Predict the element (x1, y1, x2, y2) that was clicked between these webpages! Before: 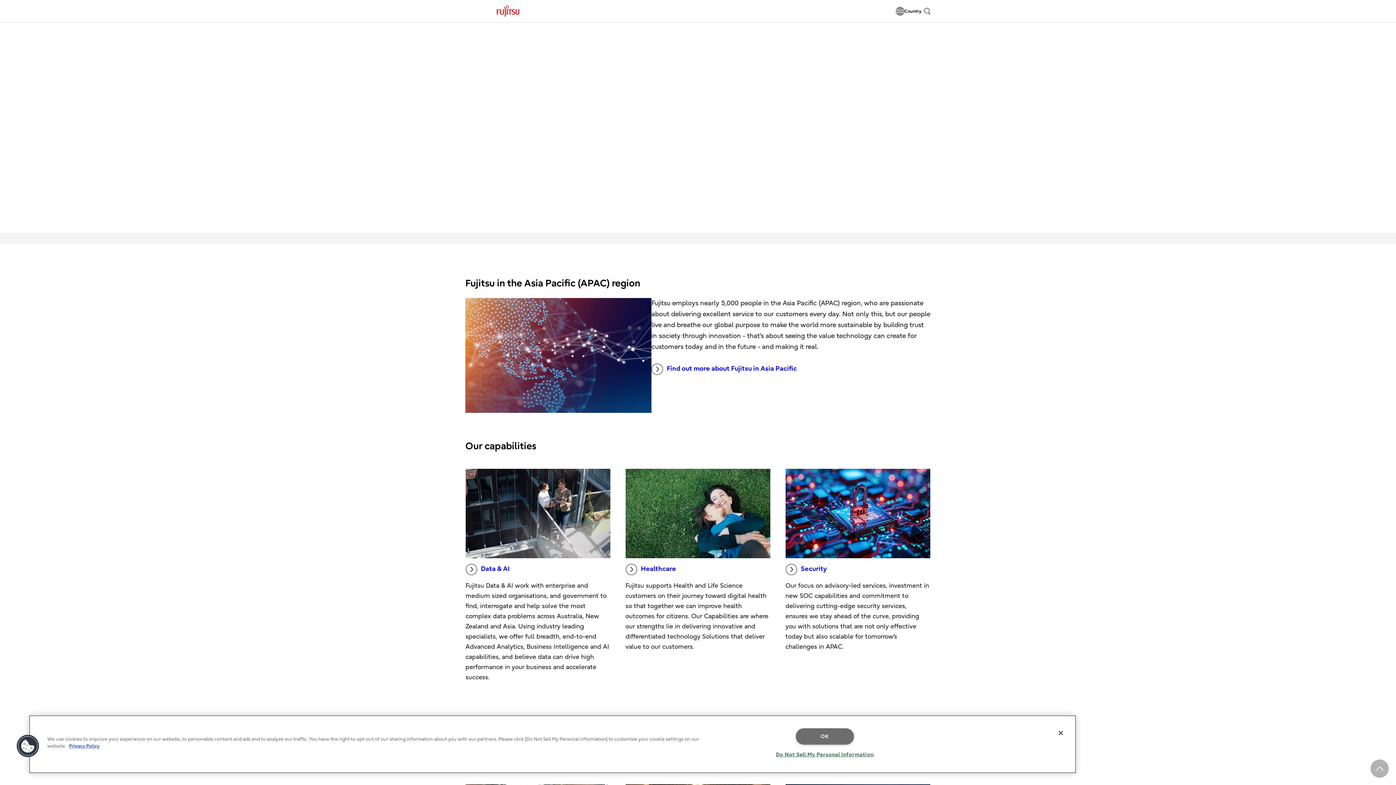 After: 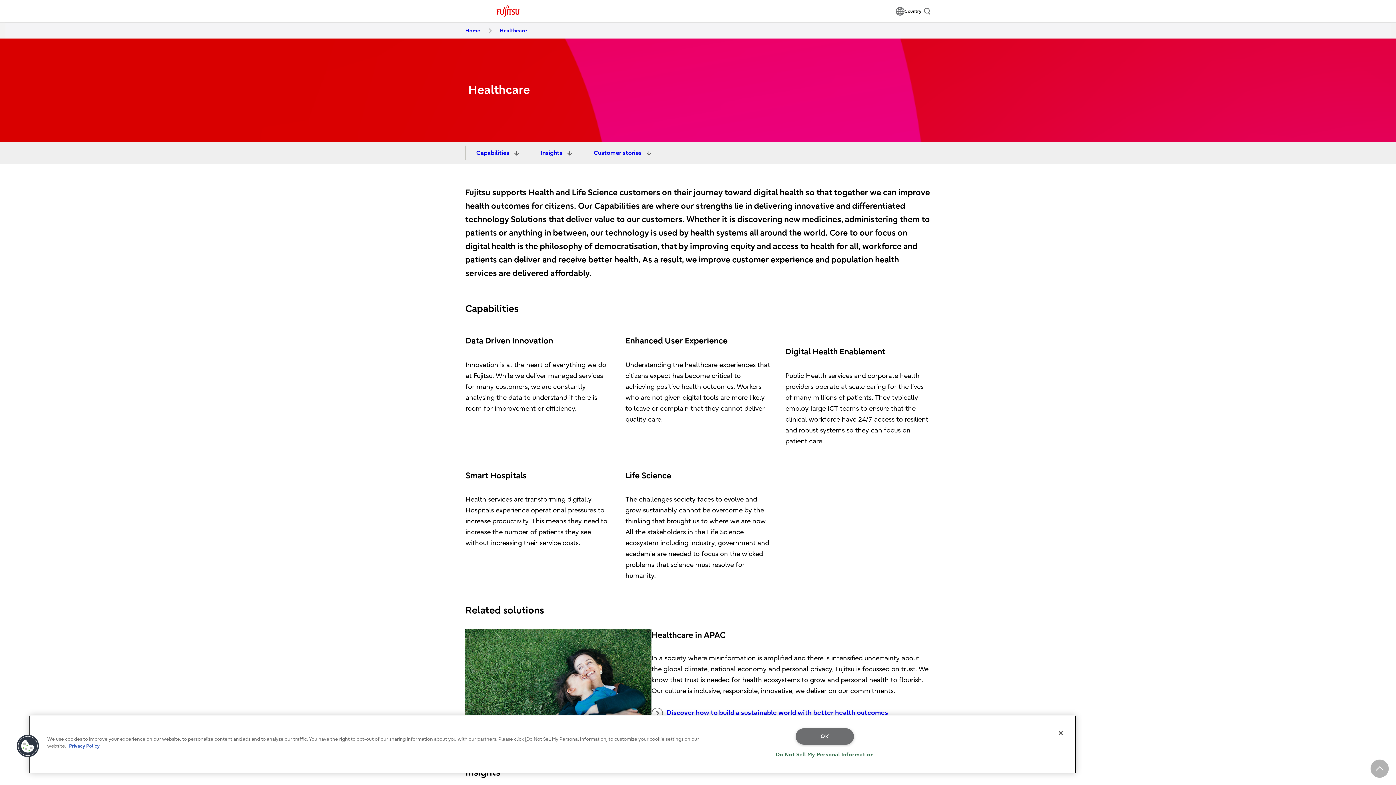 Action: label: Healthcare bbox: (625, 564, 676, 575)